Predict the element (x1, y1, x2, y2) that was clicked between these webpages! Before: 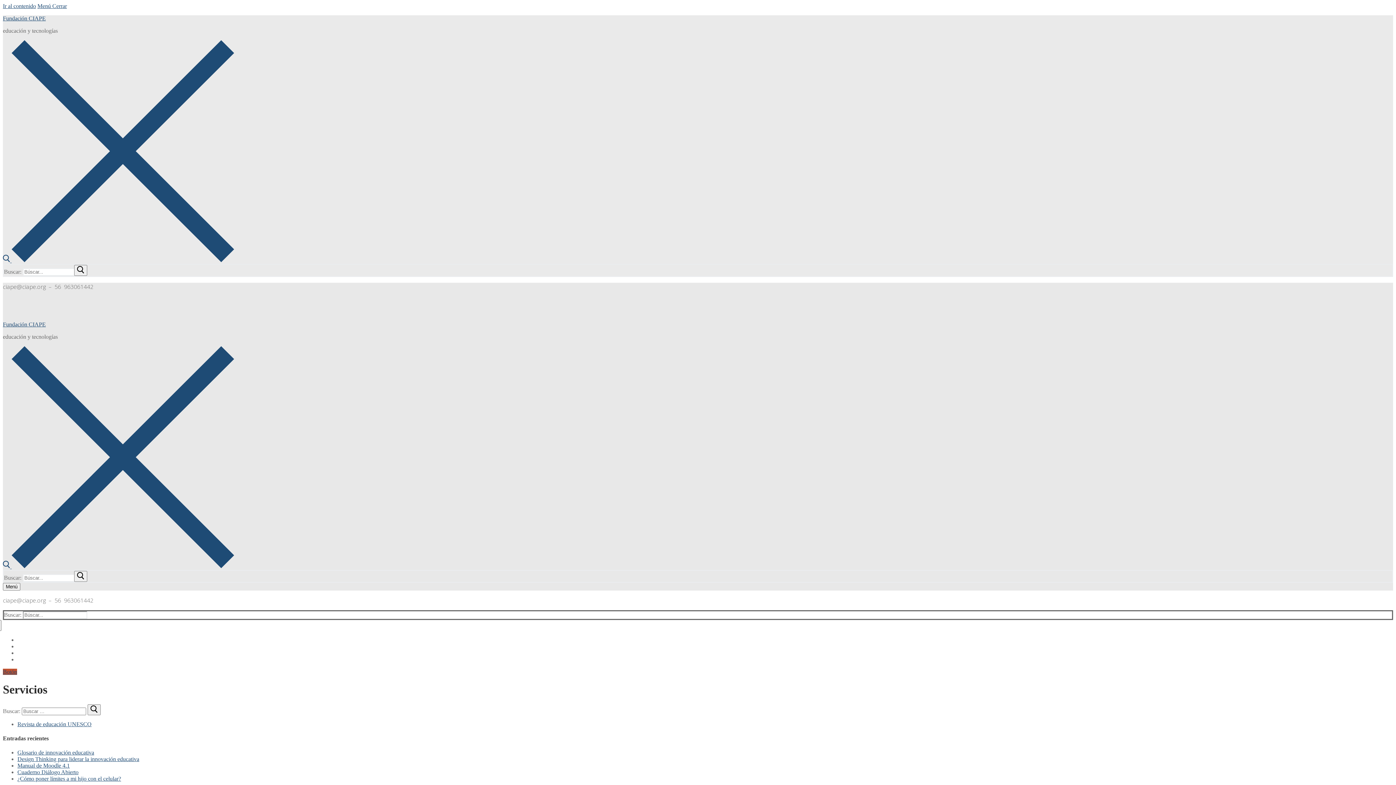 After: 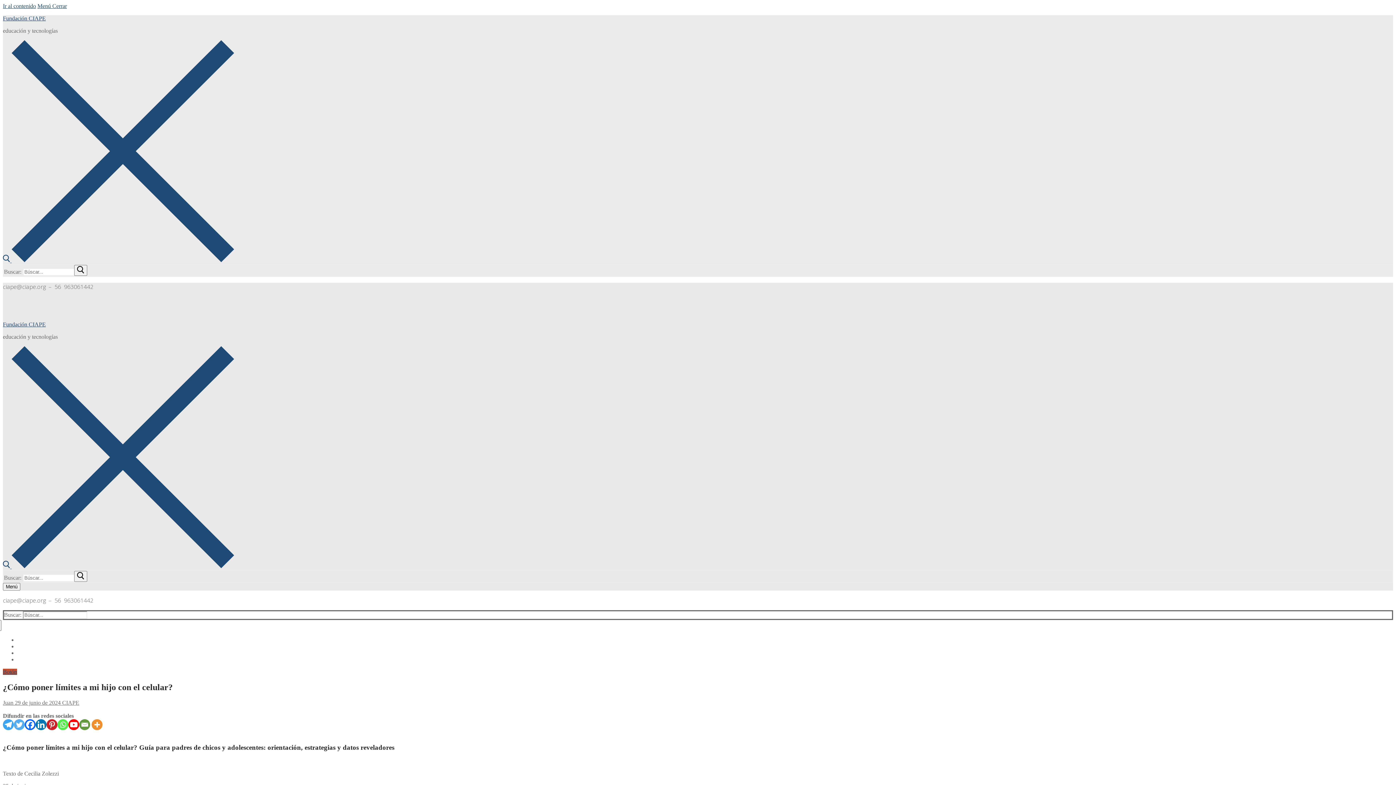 Action: bbox: (17, 776, 121, 782) label: ¿Cómo poner límites a mi hijo con el celular?